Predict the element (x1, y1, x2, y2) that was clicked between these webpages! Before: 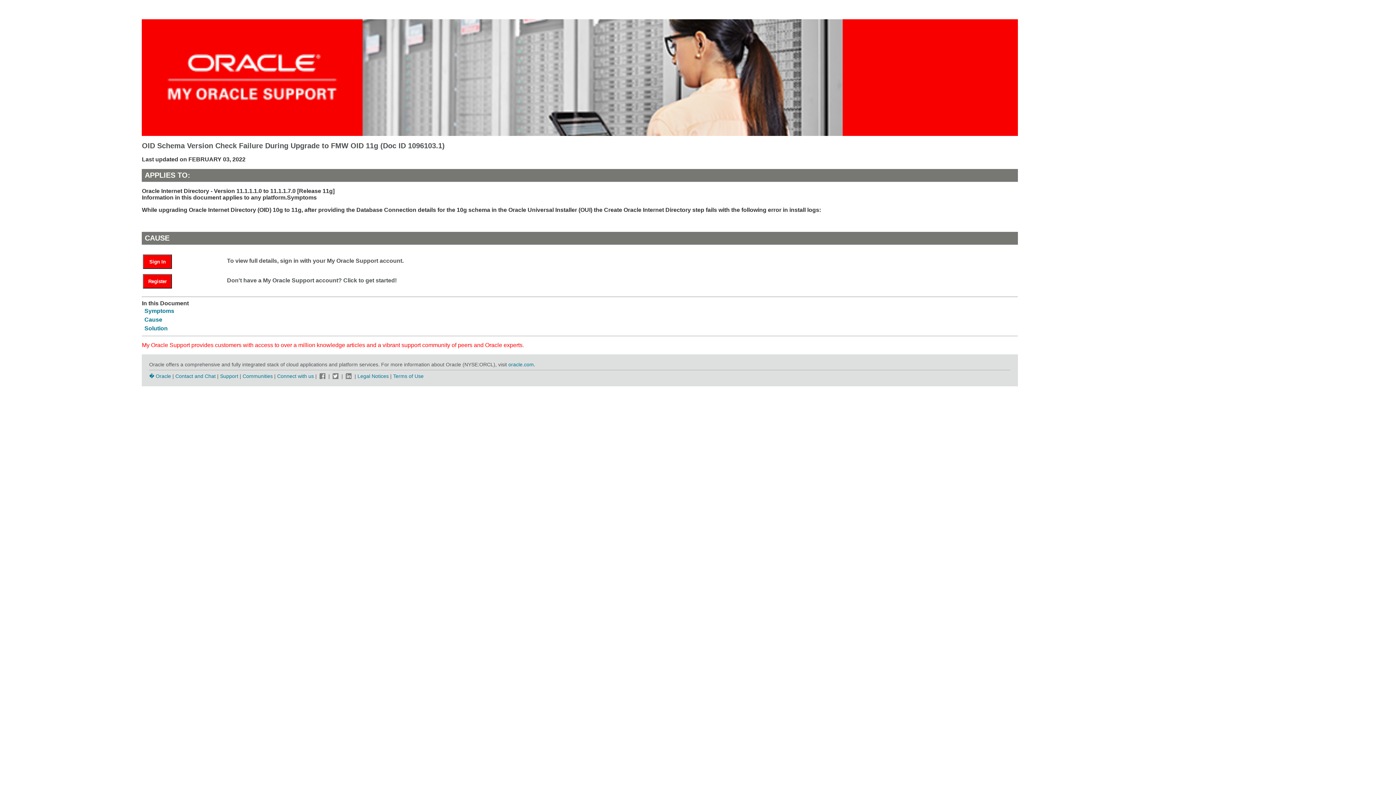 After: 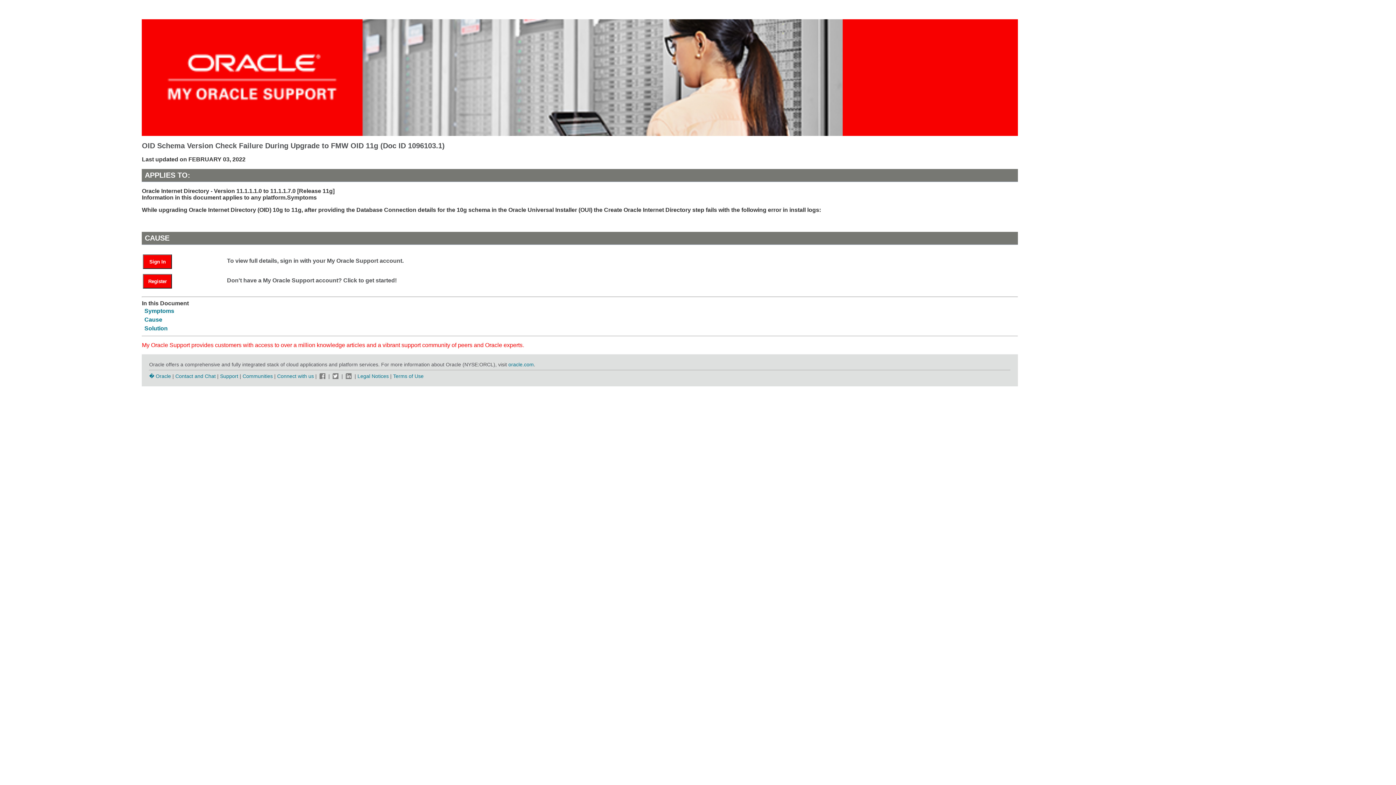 Action: bbox: (344, 373, 353, 379)